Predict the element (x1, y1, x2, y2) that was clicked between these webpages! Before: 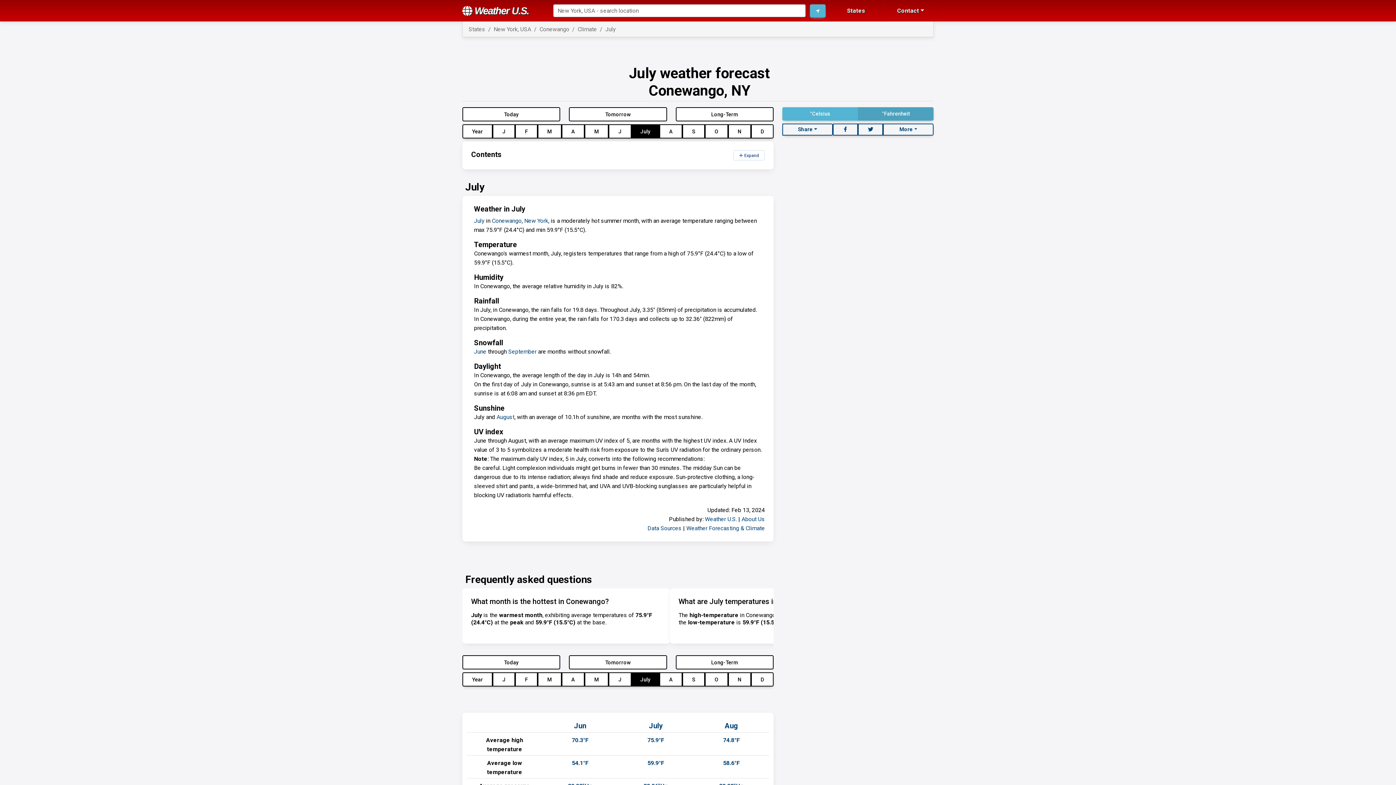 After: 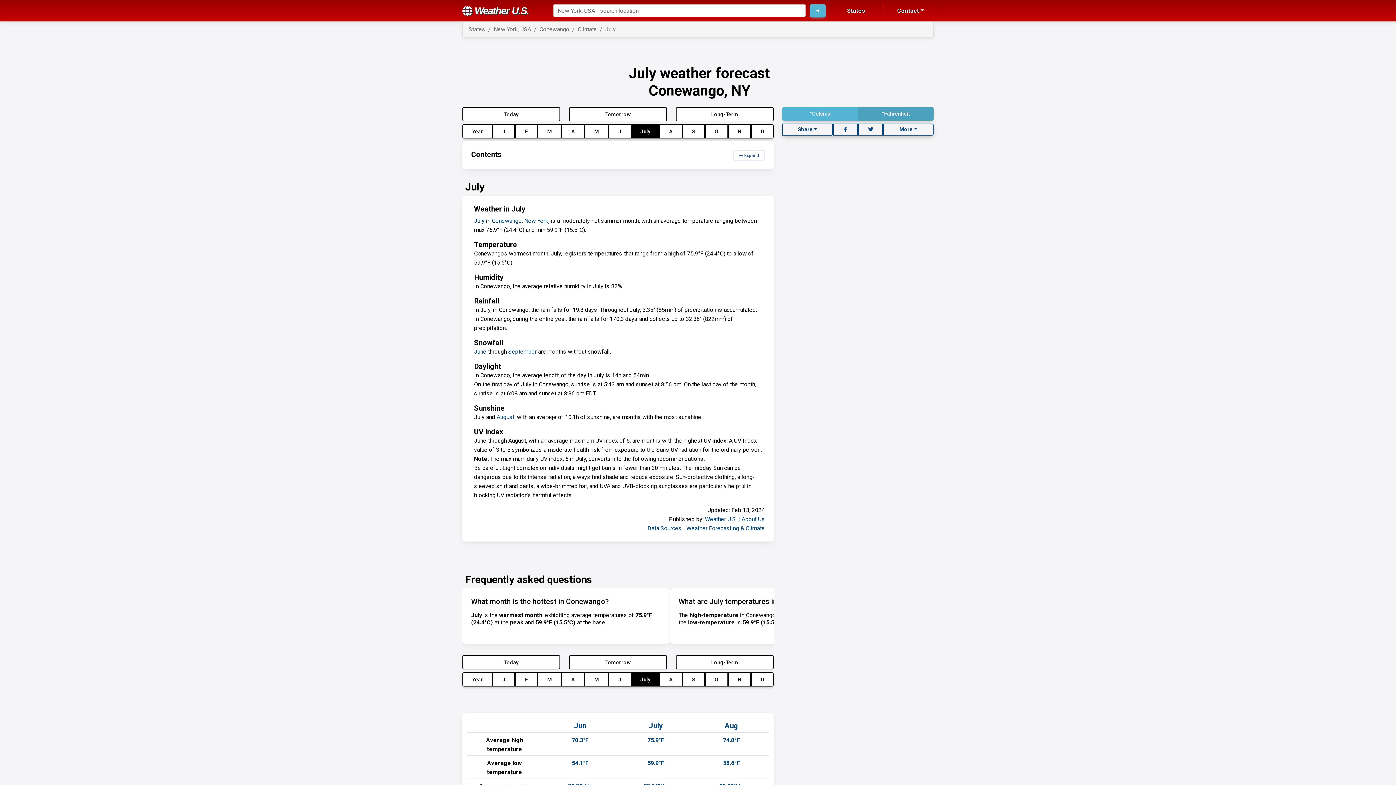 Action: label: Share bbox: (782, 123, 832, 135)